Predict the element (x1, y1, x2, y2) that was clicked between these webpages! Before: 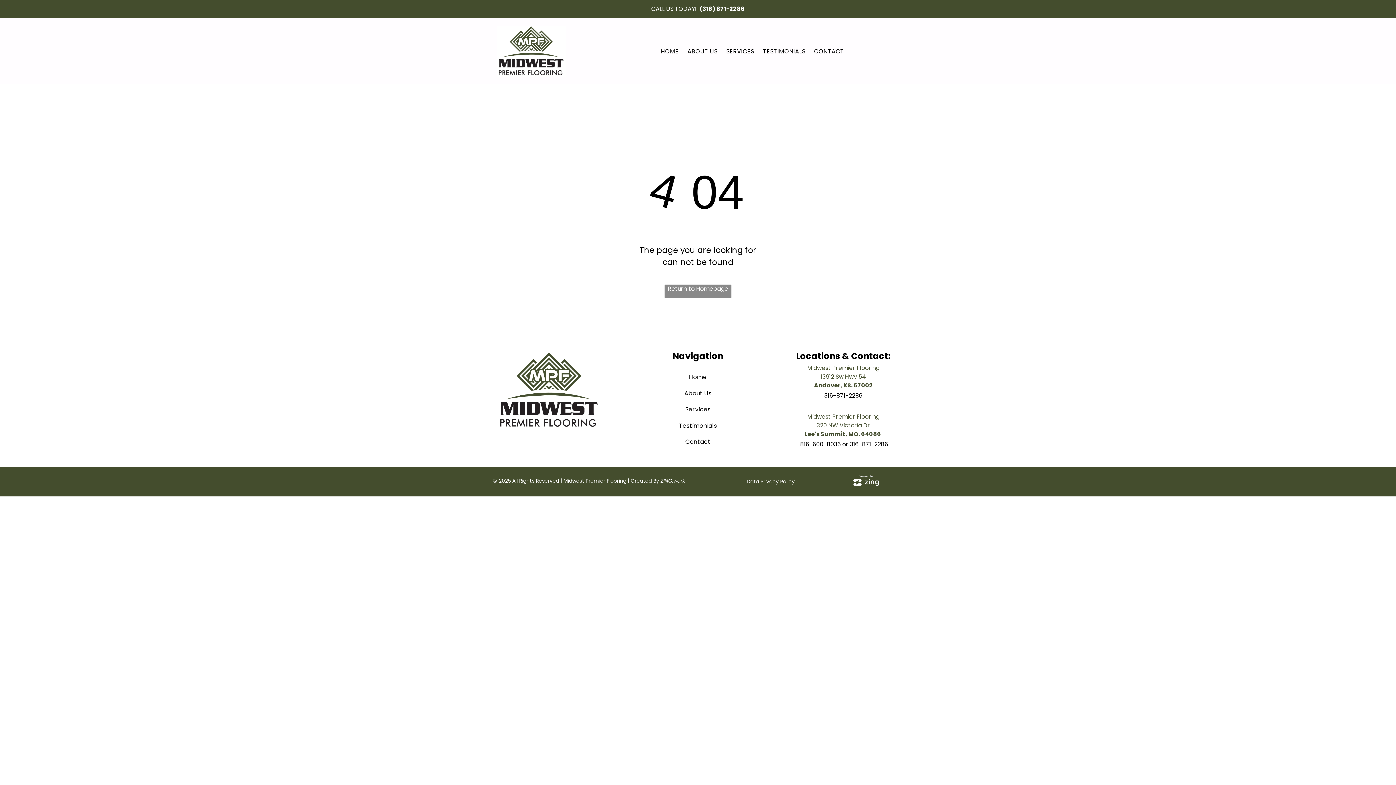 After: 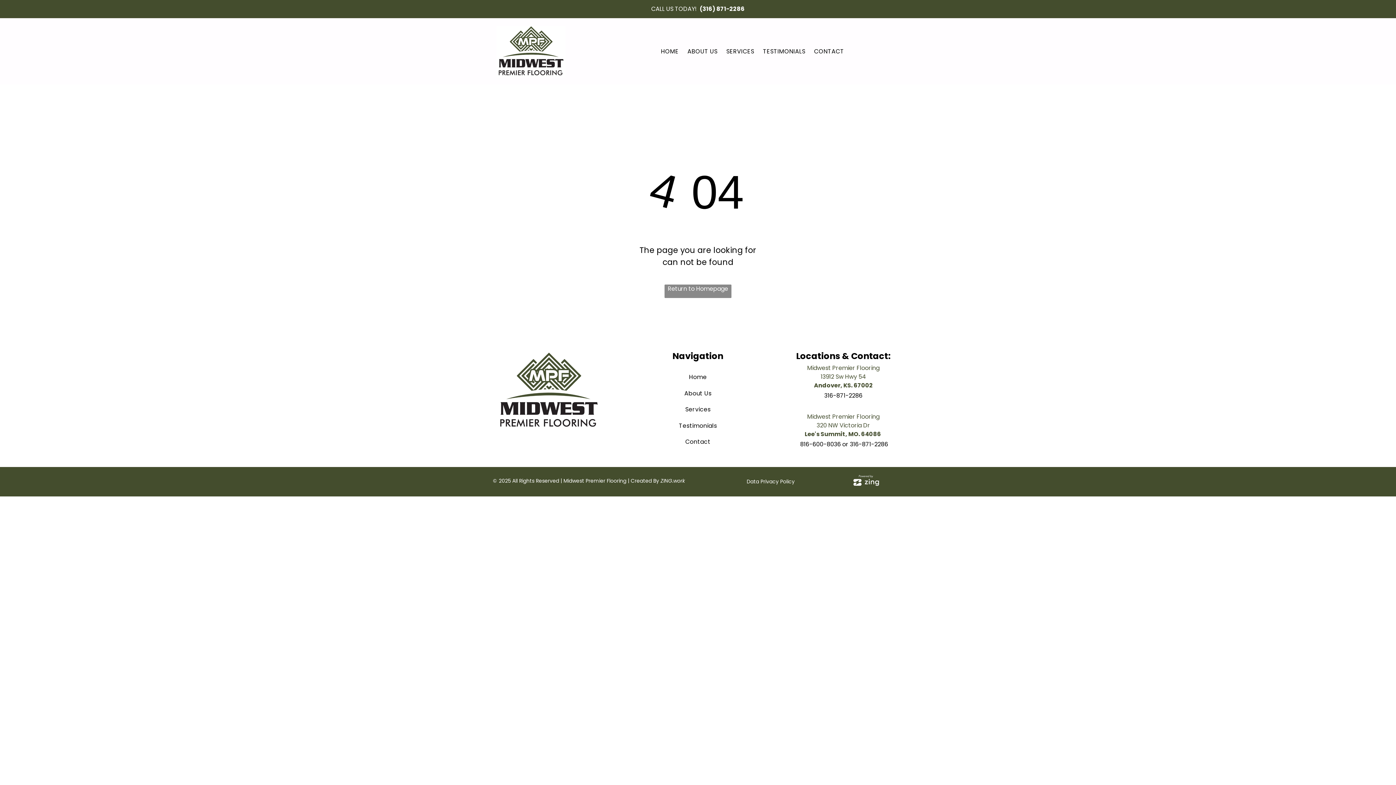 Action: label: Midwest Premier Flooring bbox: (807, 364, 879, 372)